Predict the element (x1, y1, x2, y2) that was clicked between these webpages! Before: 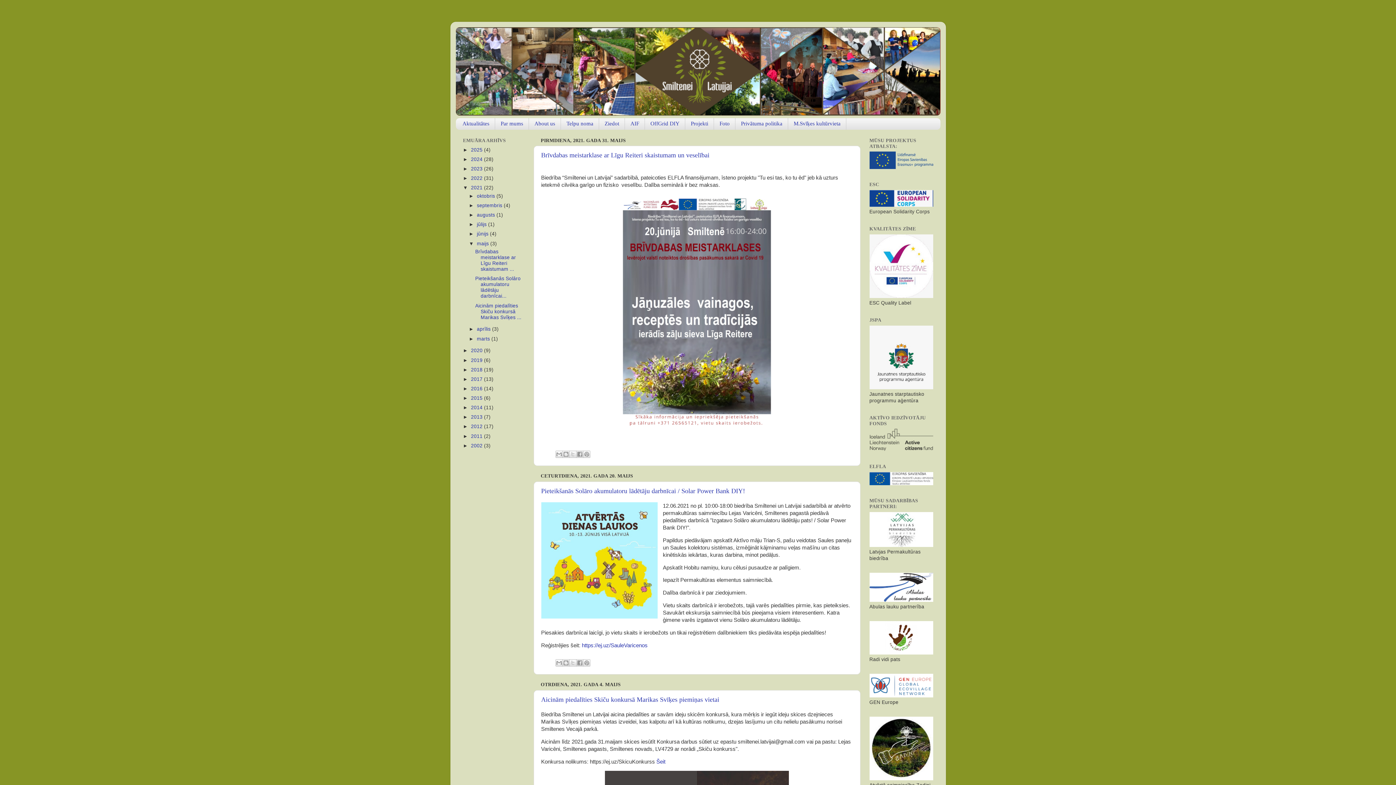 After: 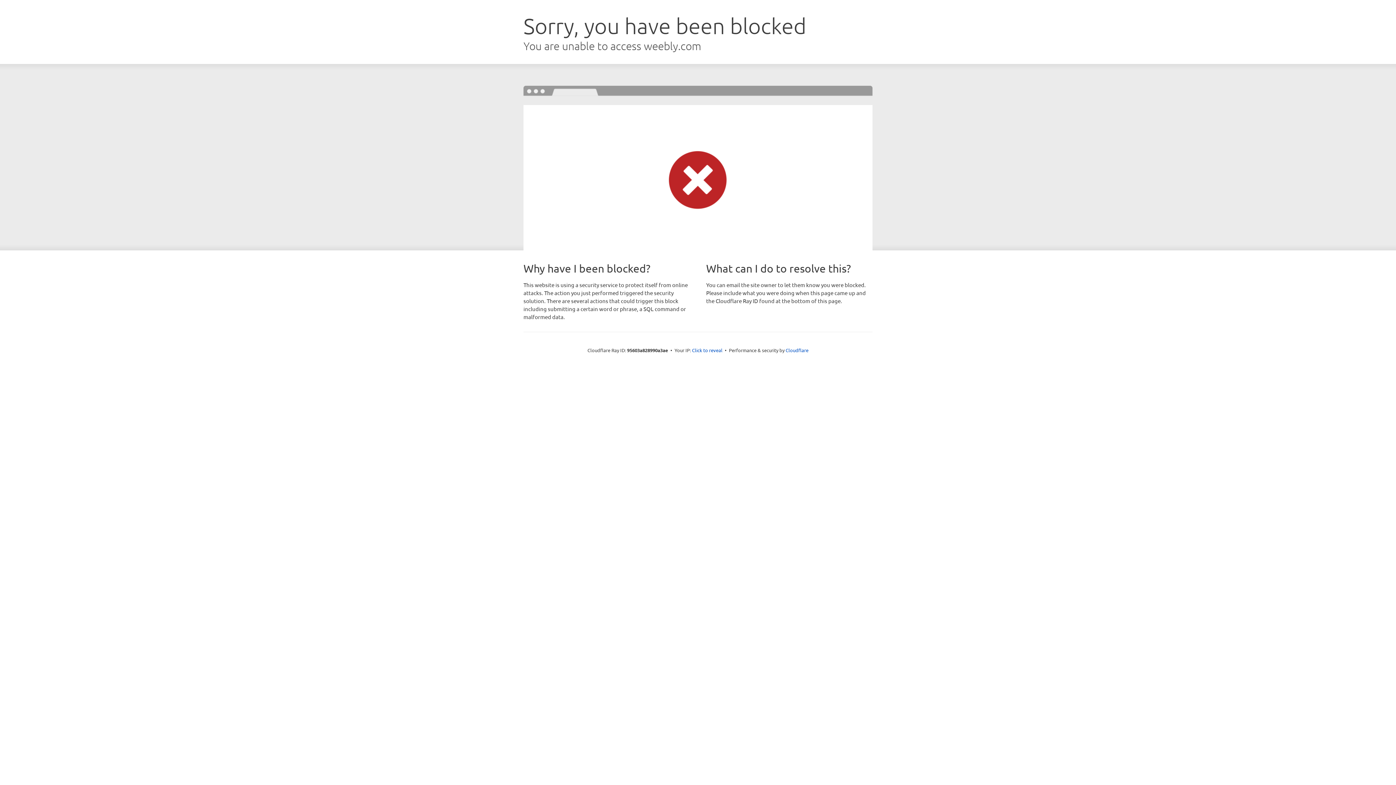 Action: bbox: (869, 542, 933, 548)